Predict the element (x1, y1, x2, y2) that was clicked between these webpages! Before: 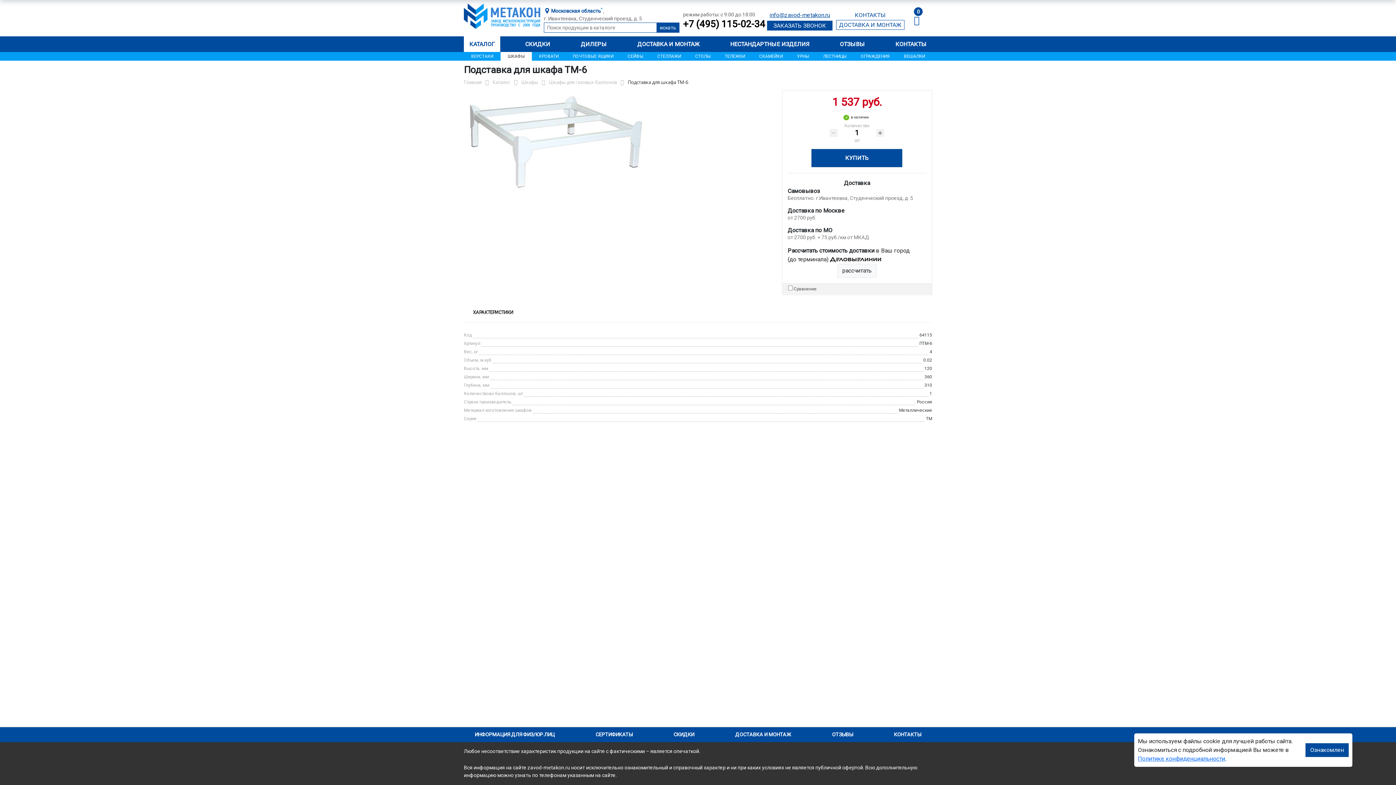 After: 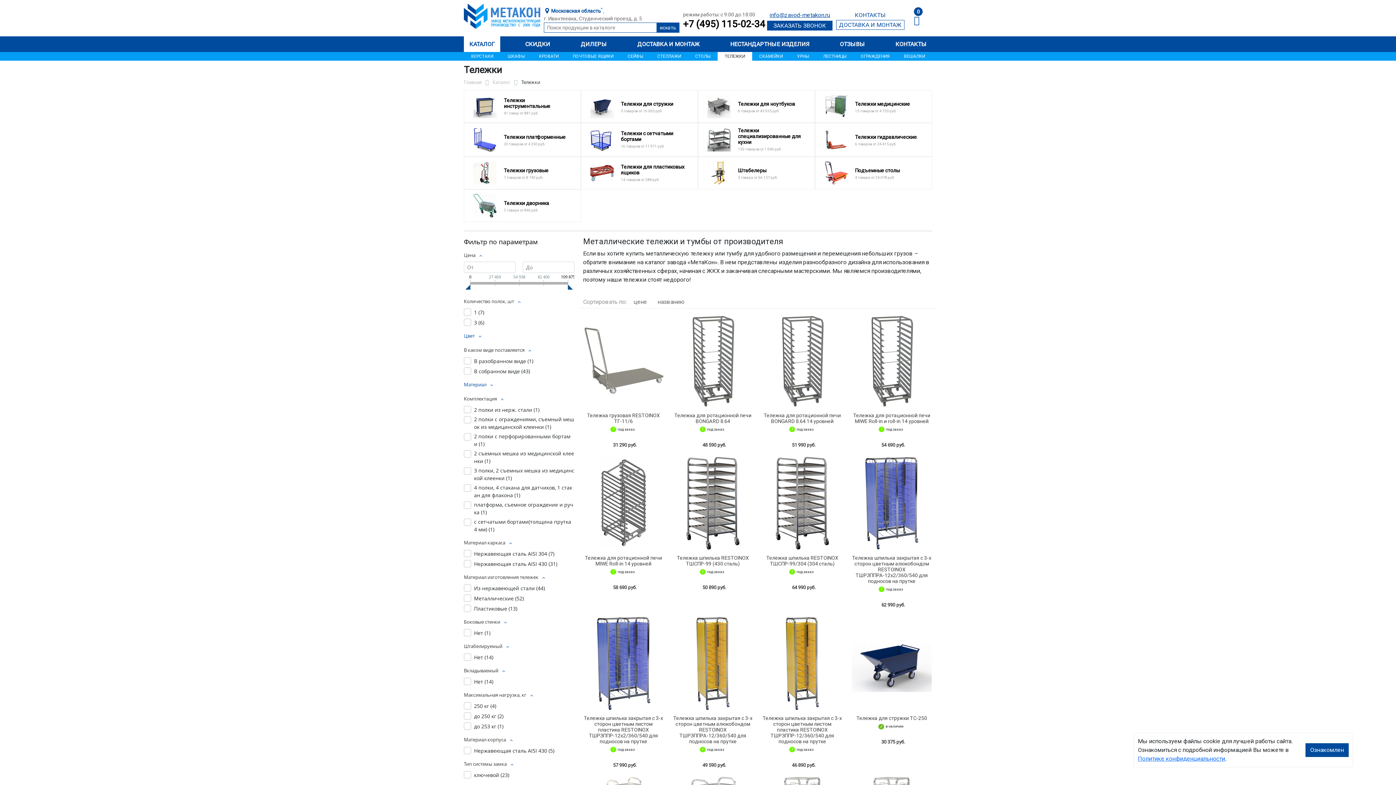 Action: bbox: (717, 52, 752, 60) label: ТЕЛЕЖКИ